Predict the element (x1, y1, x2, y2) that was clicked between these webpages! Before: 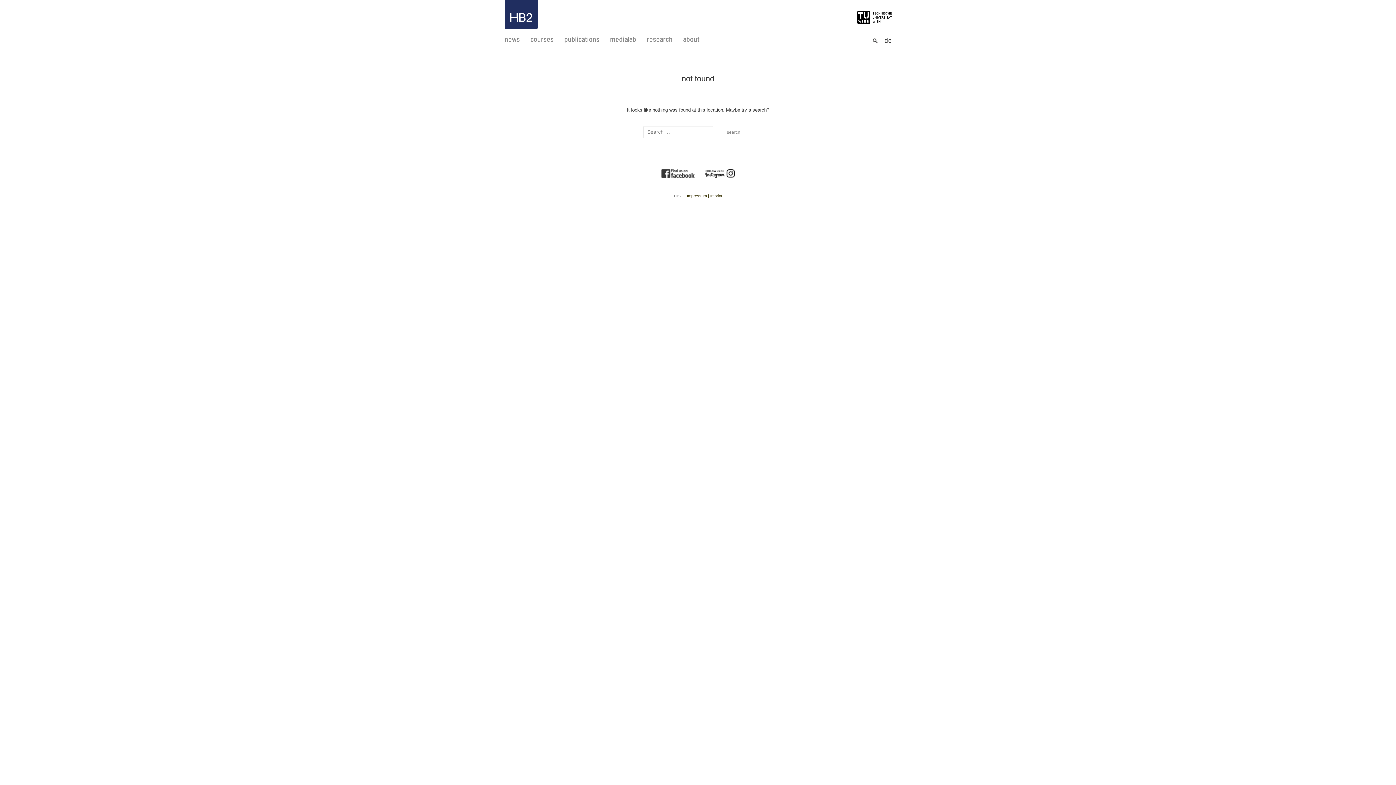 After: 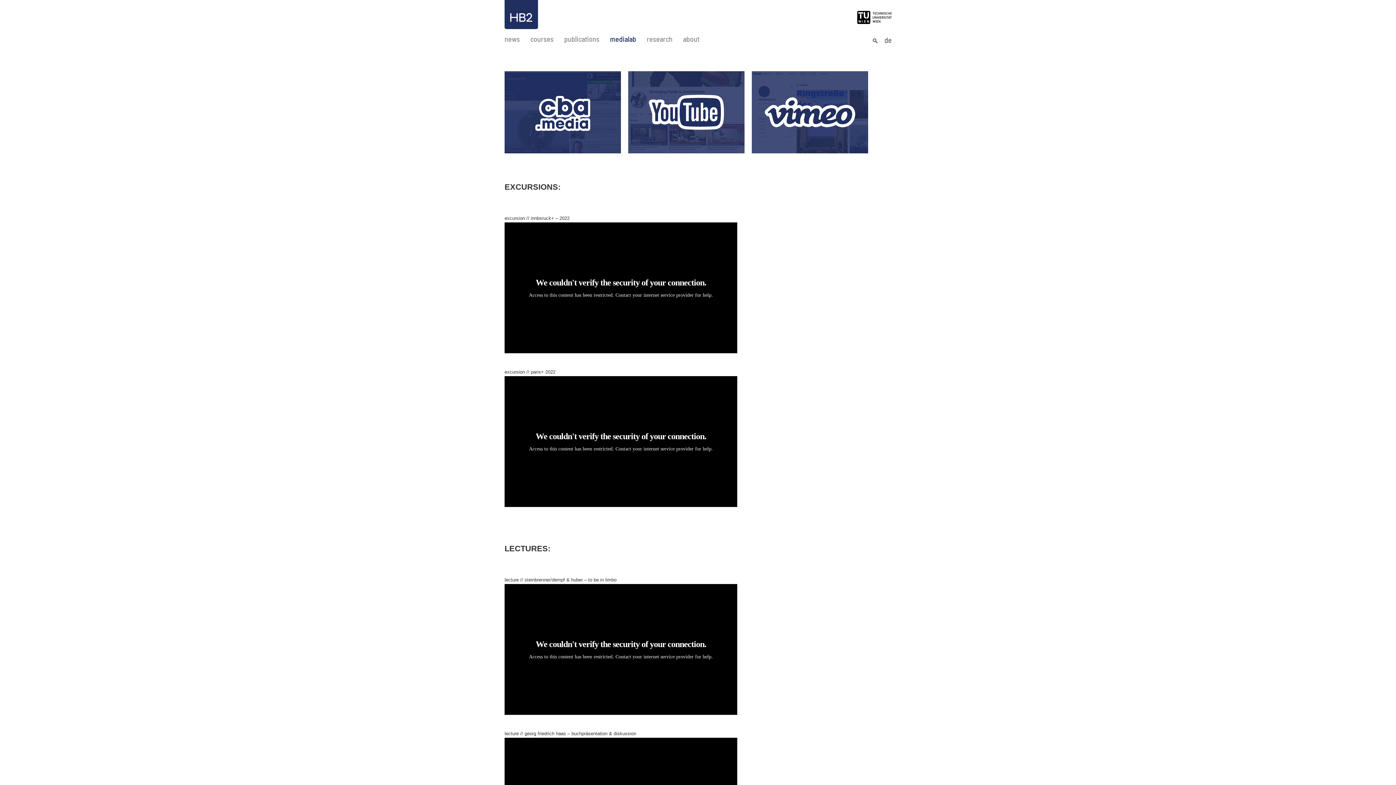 Action: bbox: (610, 35, 642, 42) label: medialab